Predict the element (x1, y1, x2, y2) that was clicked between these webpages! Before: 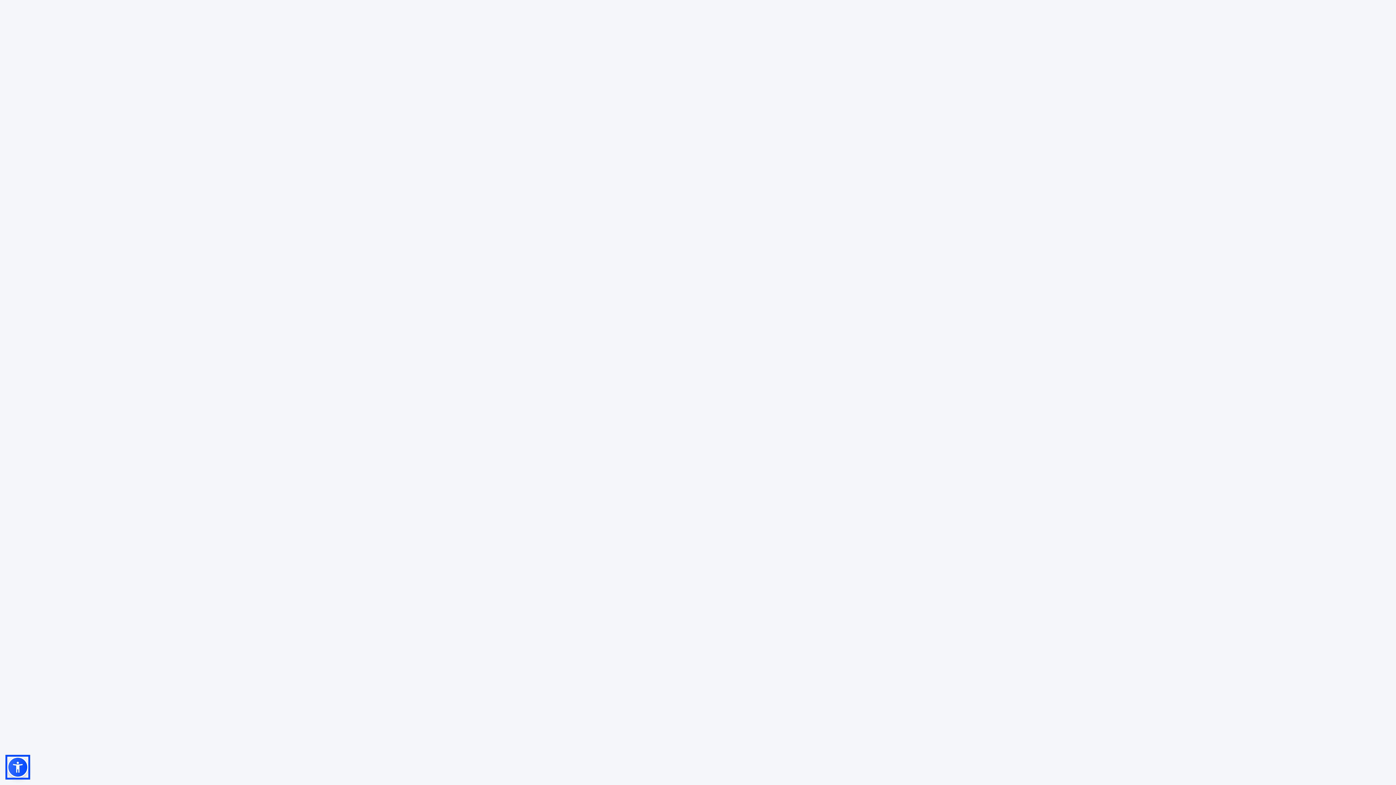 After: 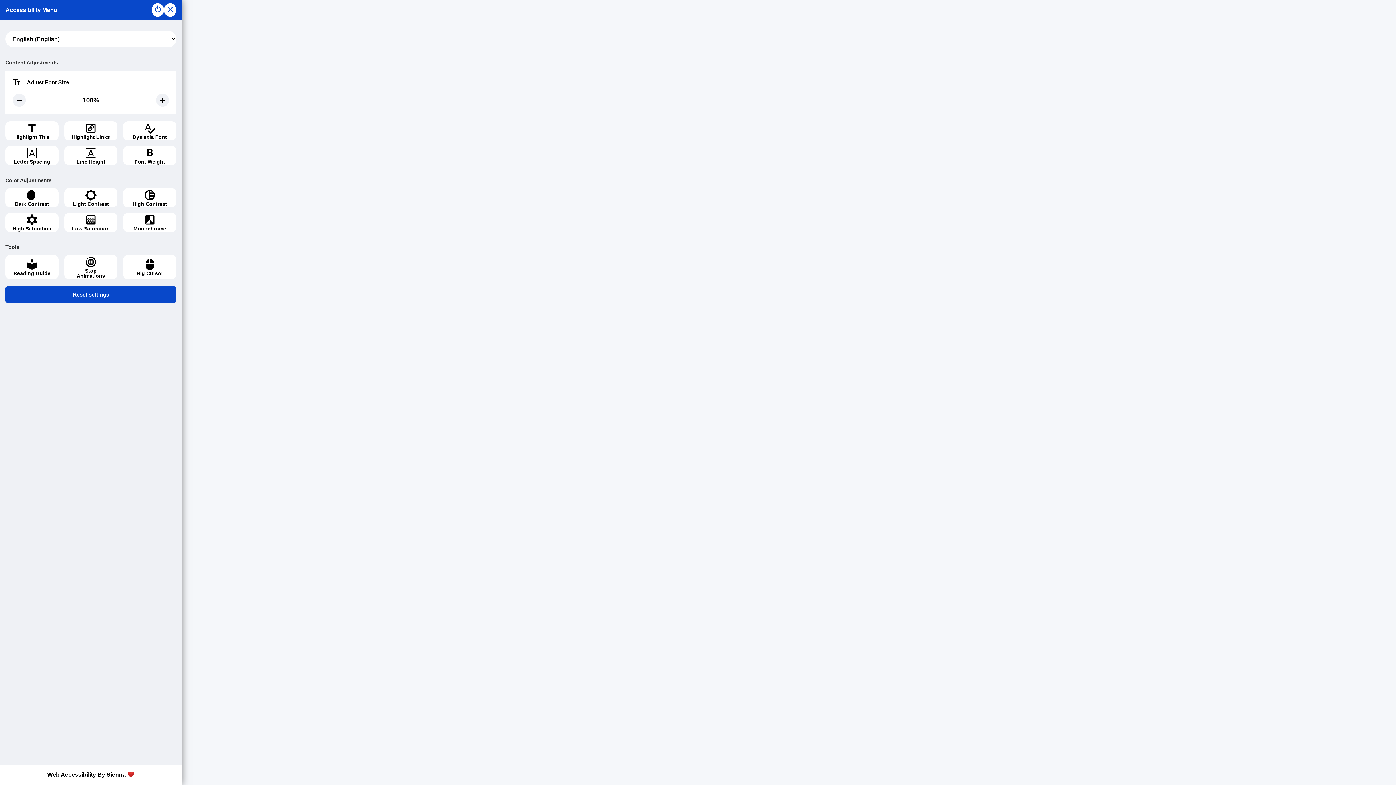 Action: bbox: (7, 757, 28, 778)